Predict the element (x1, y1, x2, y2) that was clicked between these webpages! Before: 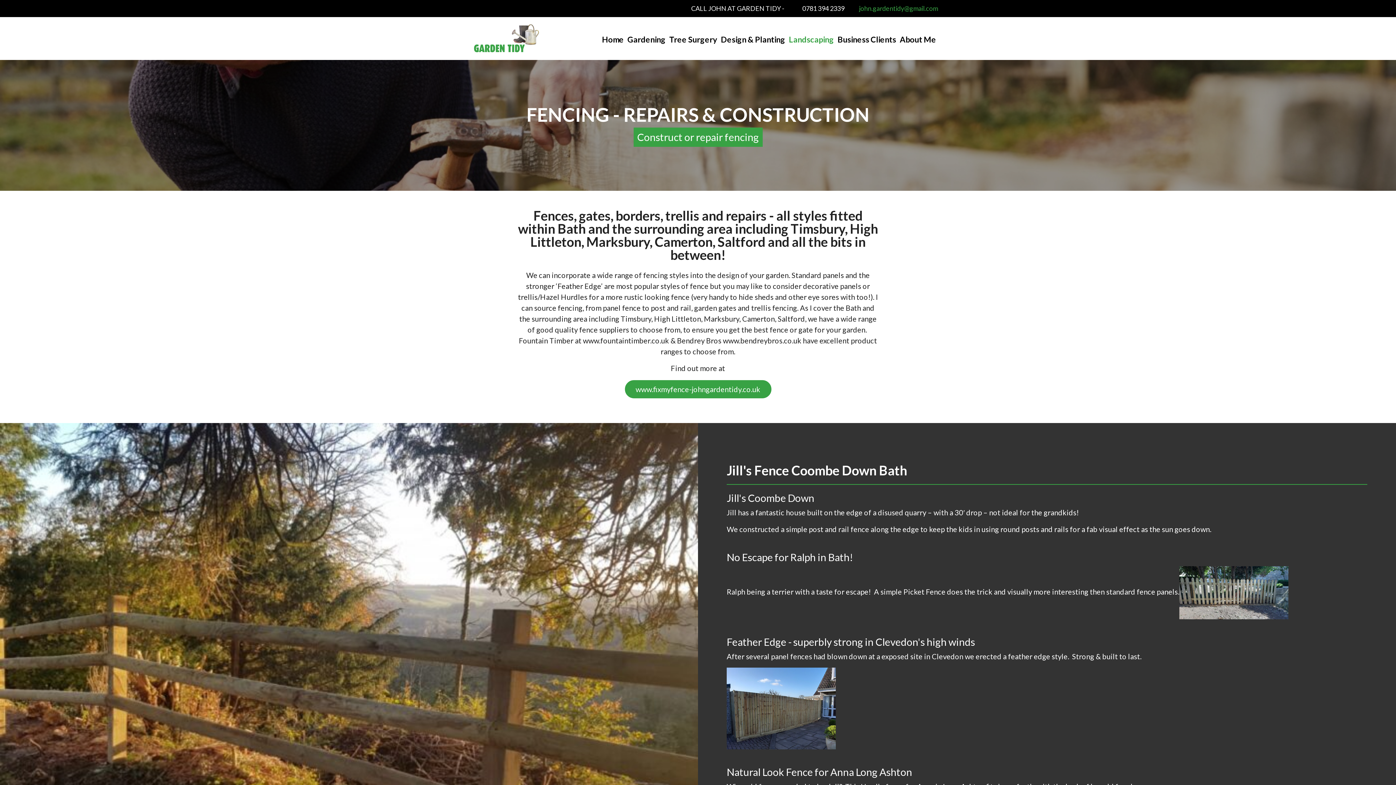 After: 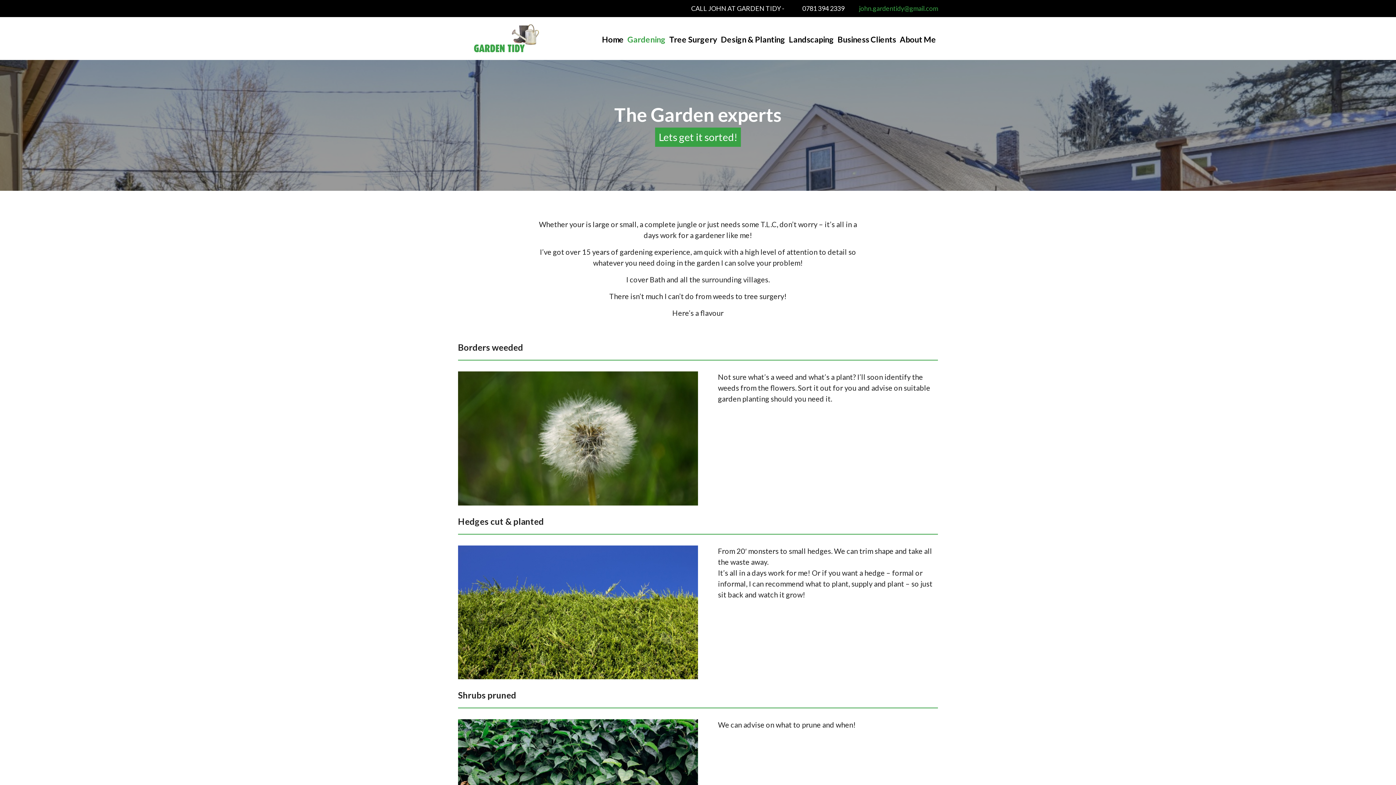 Action: bbox: (627, 24, 665, 54) label: Gardening